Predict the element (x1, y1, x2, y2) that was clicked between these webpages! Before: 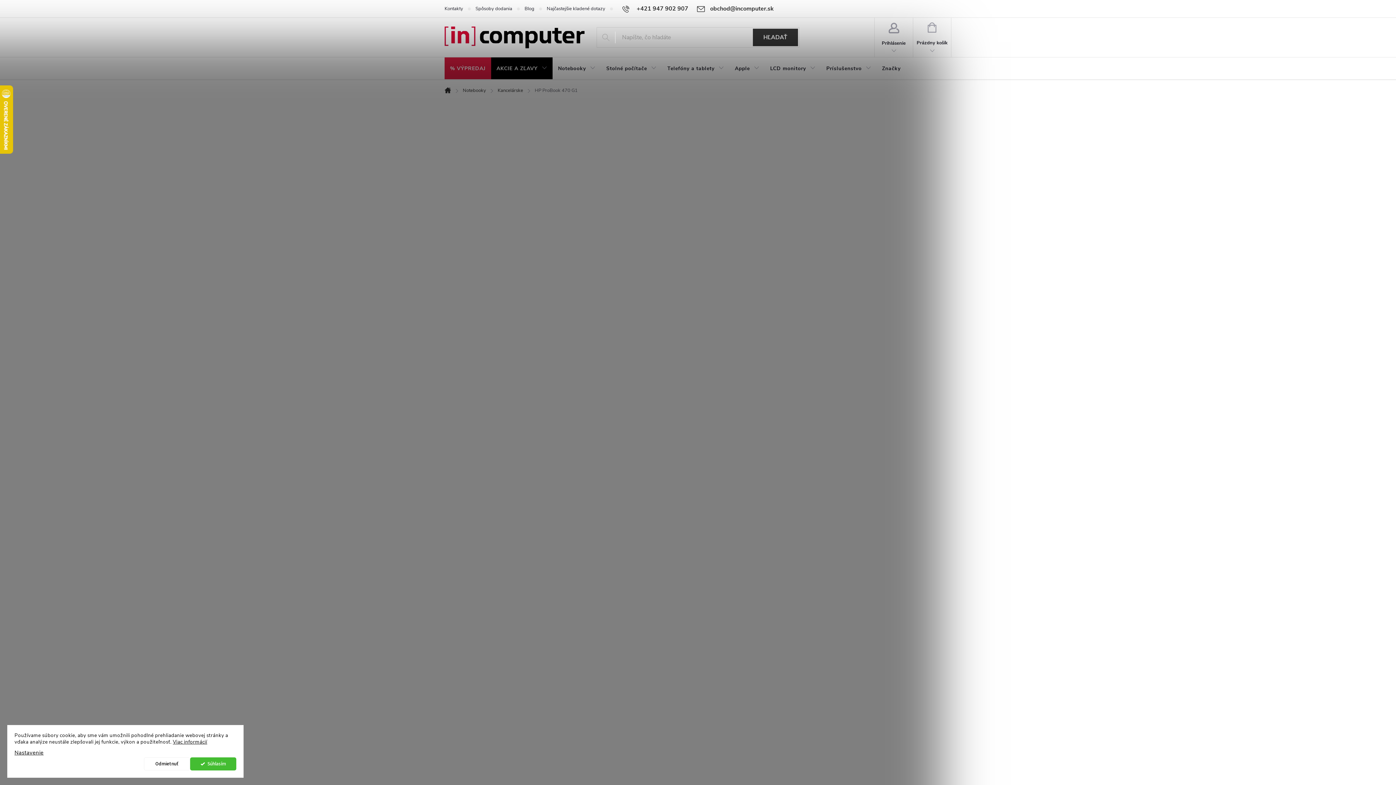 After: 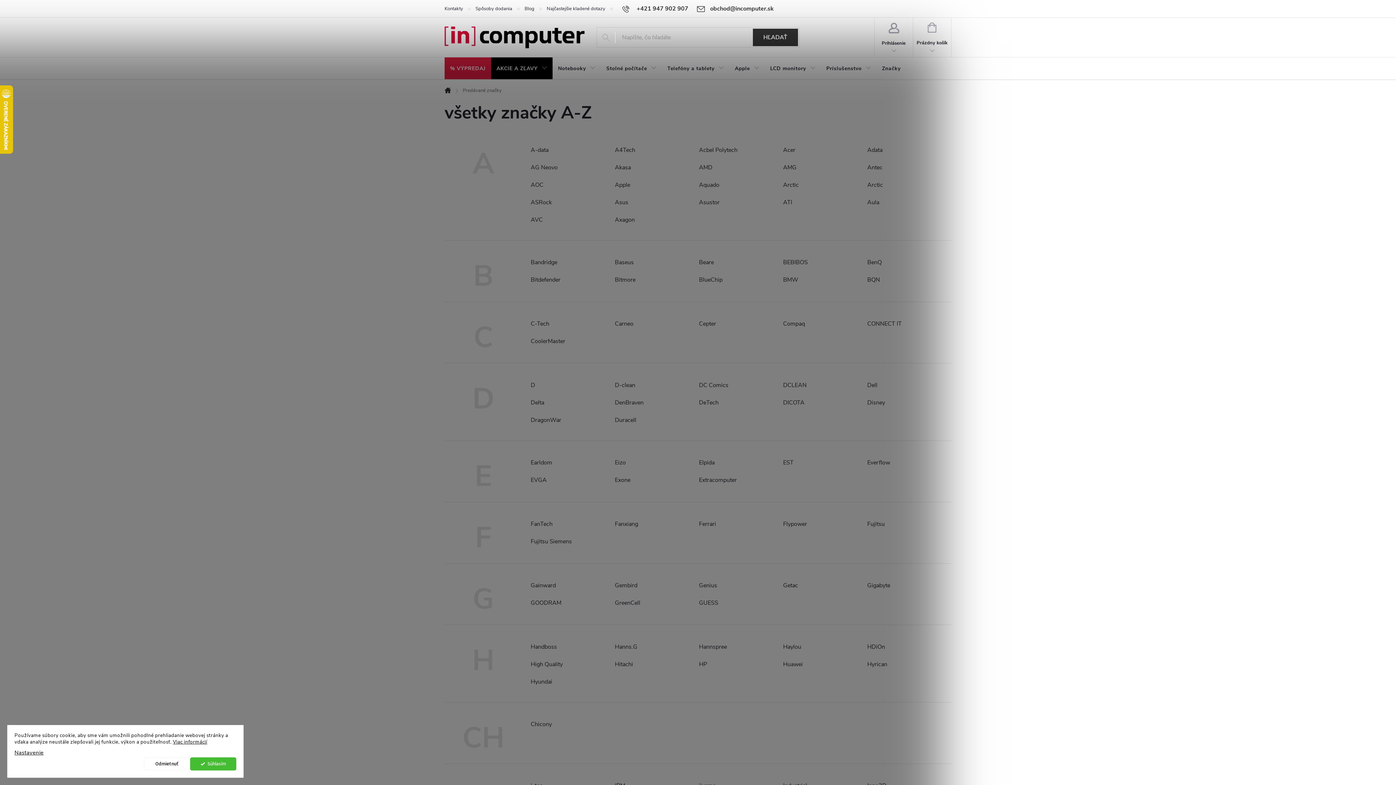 Action: bbox: (876, 57, 906, 80) label: Značky